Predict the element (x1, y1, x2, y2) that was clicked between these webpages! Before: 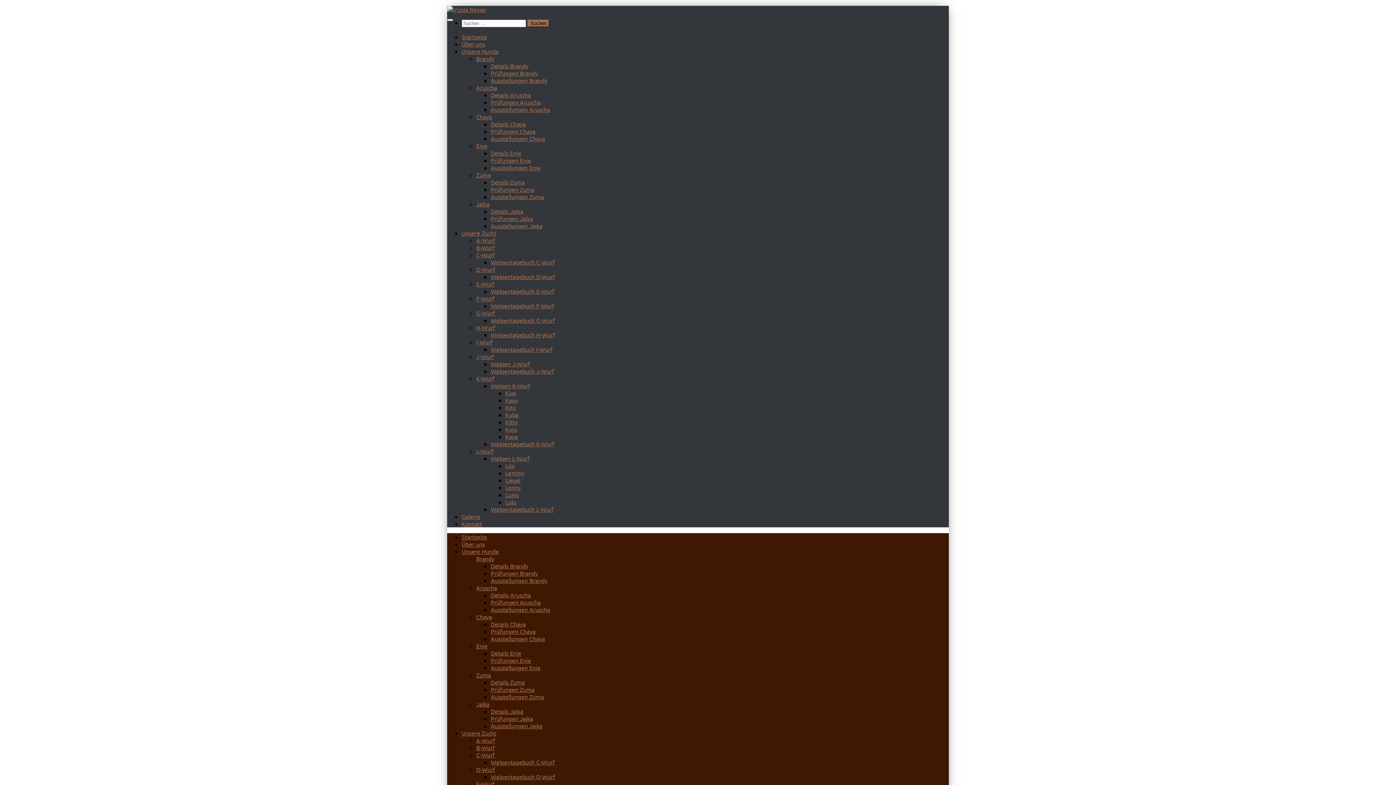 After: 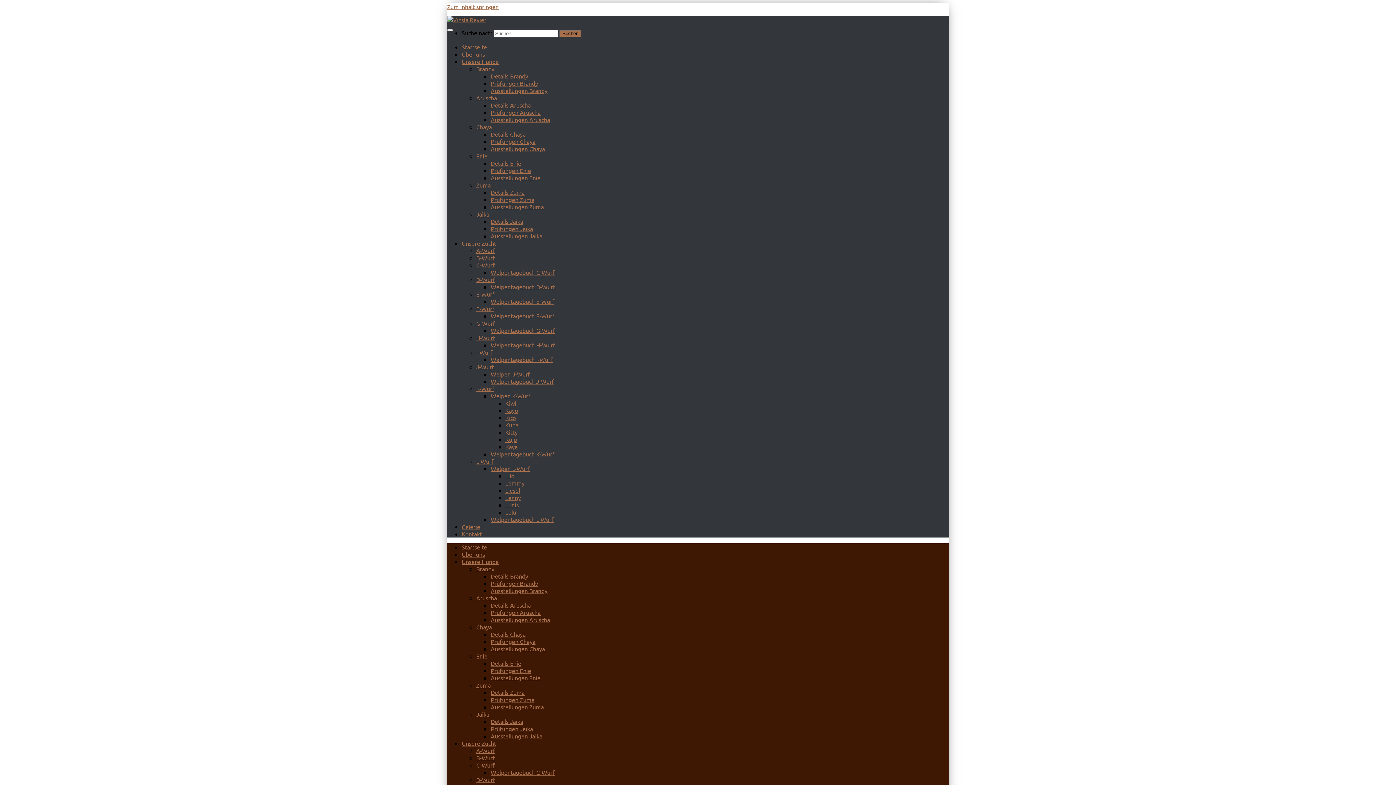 Action: label: Unsere Hunde bbox: (461, 548, 498, 555)